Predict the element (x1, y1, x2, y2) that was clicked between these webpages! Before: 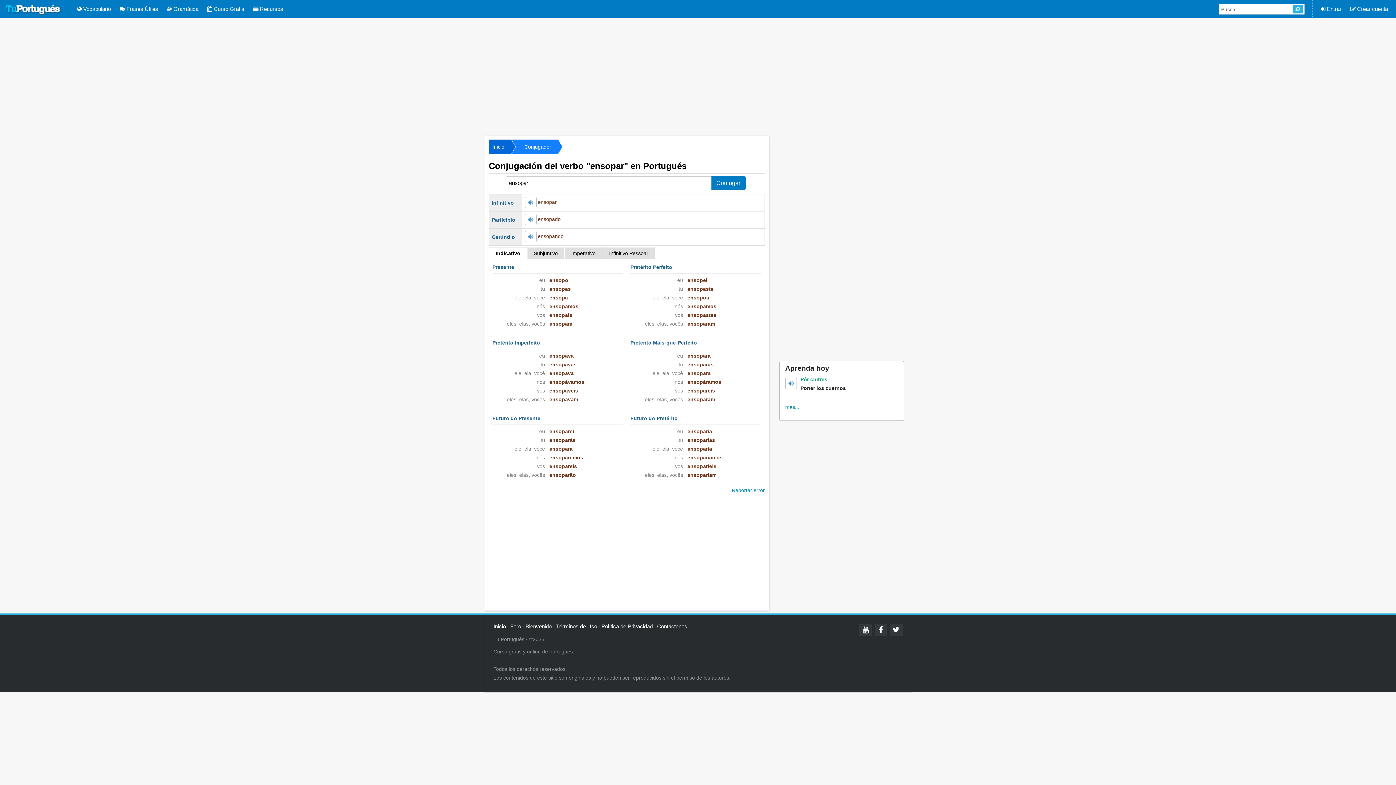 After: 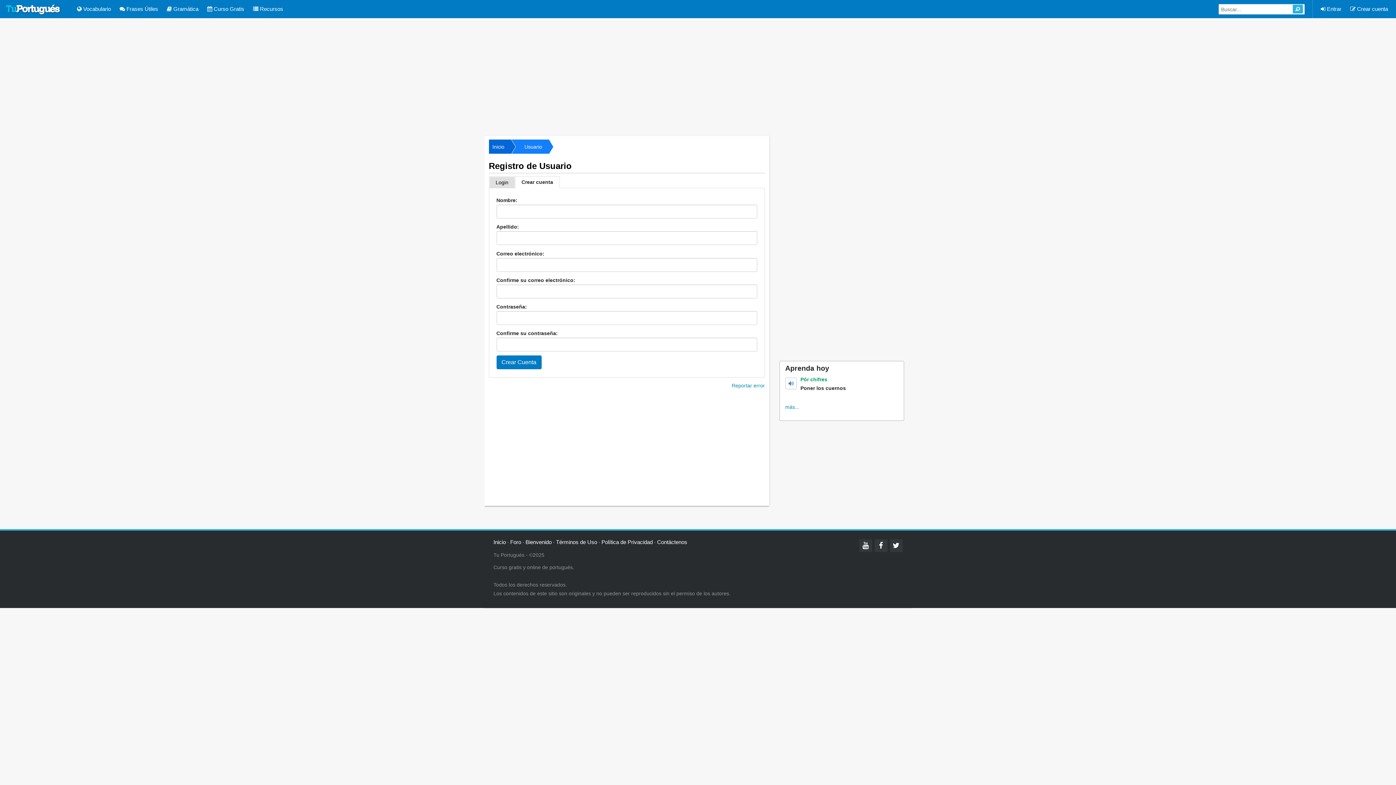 Action: label:  Crear cuenta bbox: (1346, 5, 1392, 12)